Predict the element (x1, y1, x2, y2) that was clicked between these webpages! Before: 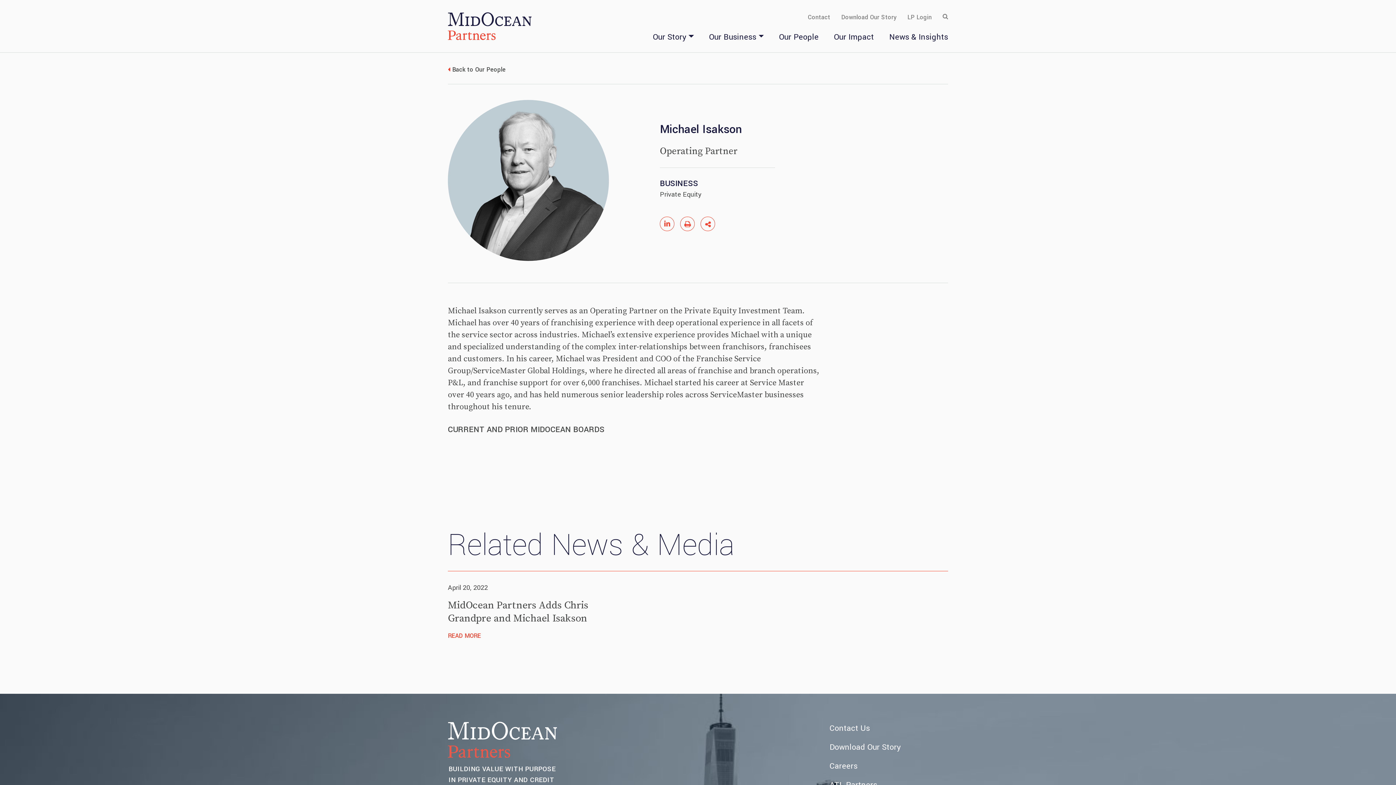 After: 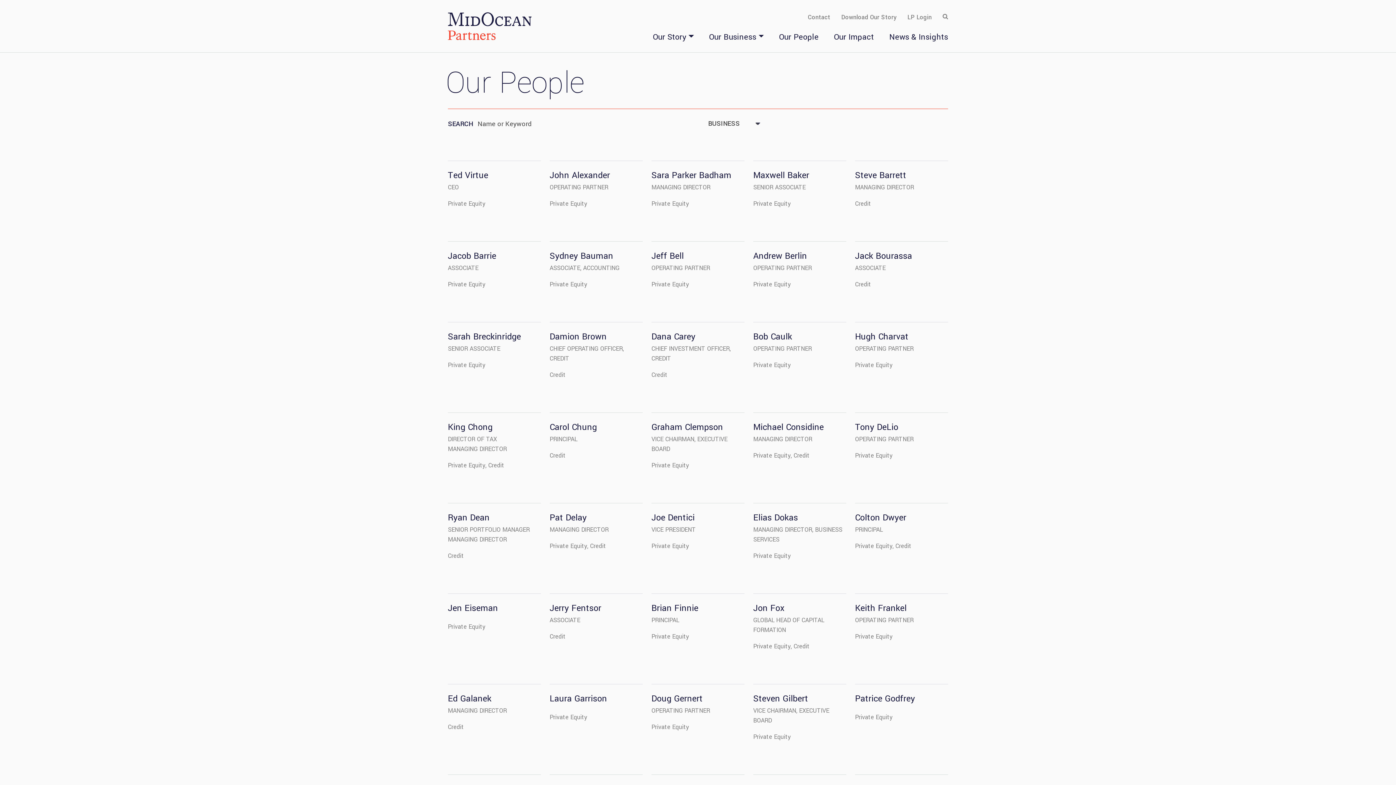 Action: label: Our People bbox: (779, 31, 818, 42)